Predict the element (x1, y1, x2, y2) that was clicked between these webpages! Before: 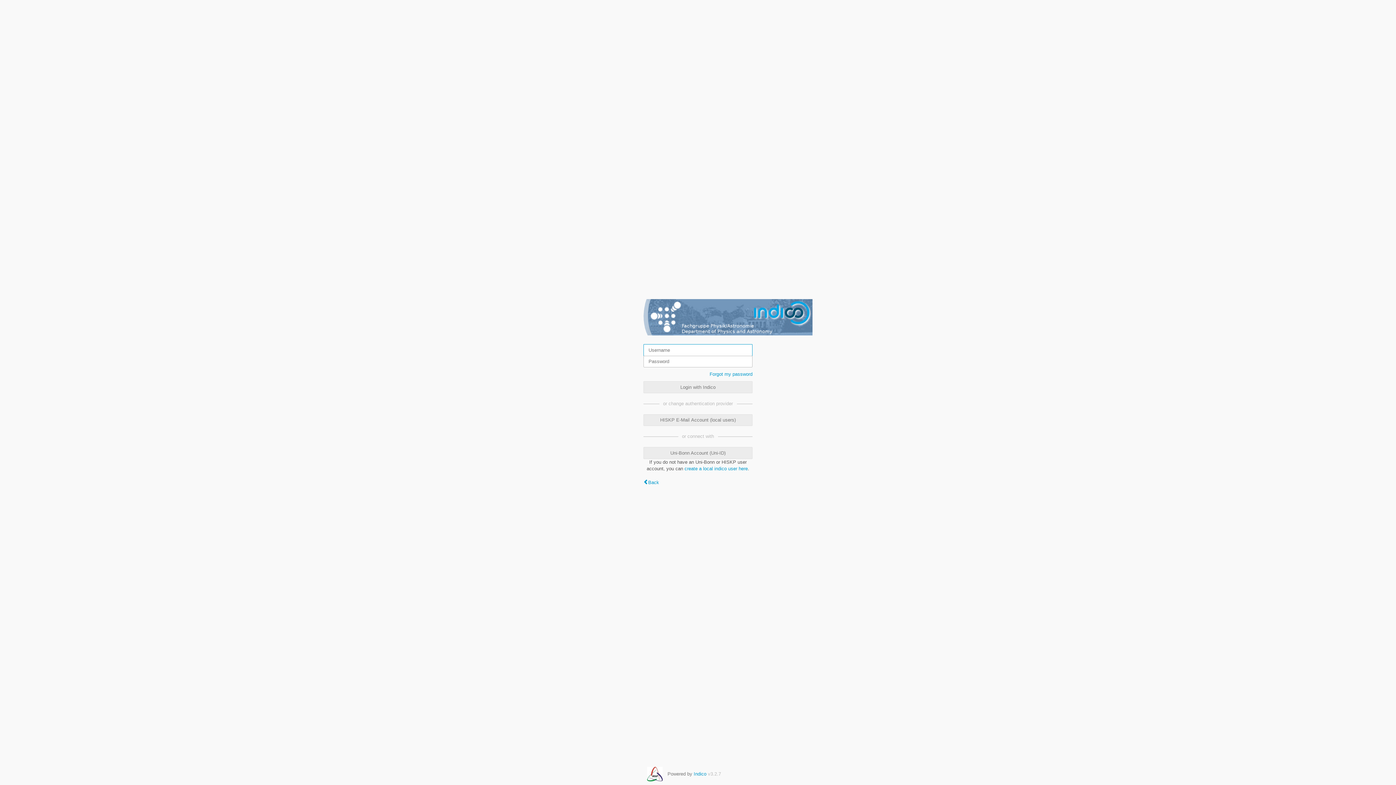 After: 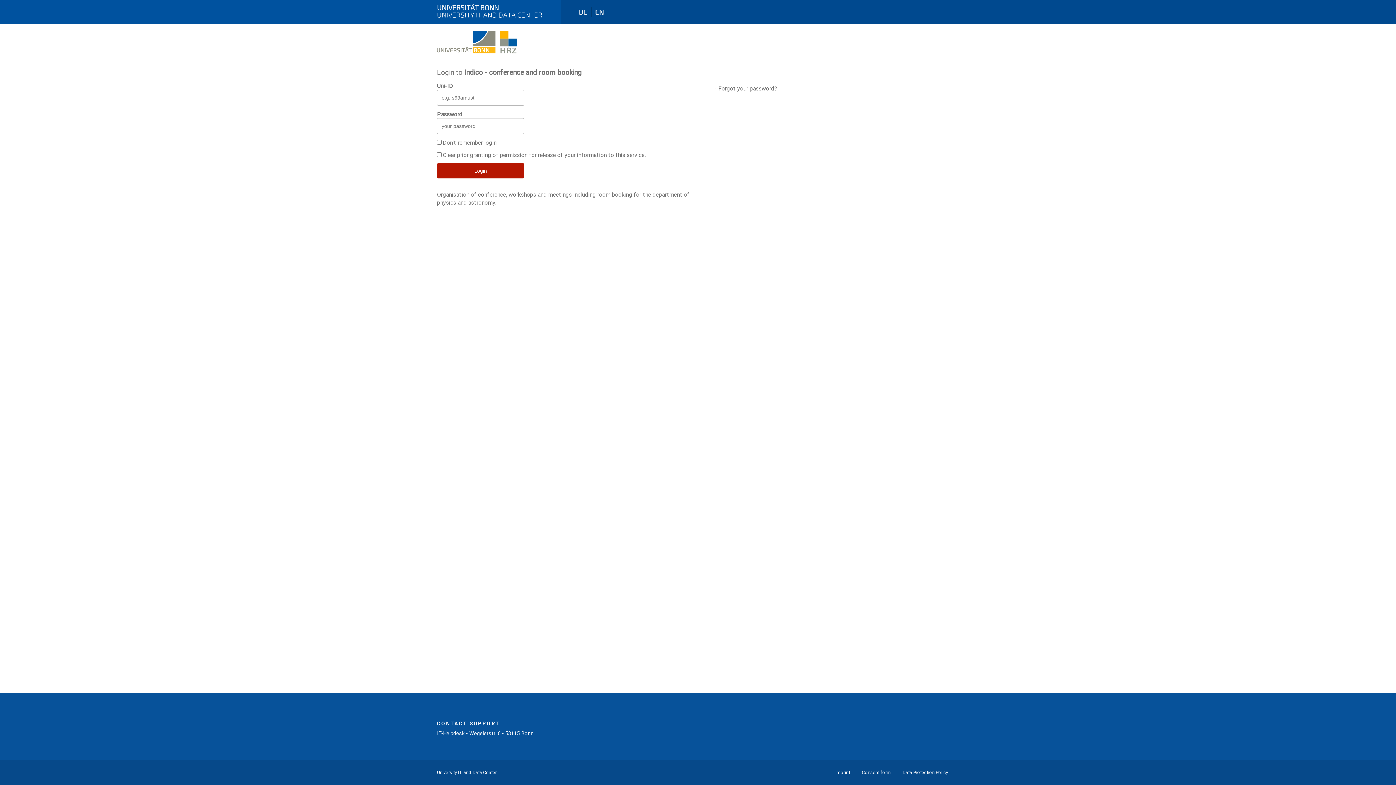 Action: label: Uni-Bonn Account (Uni-ID) bbox: (643, 447, 752, 459)